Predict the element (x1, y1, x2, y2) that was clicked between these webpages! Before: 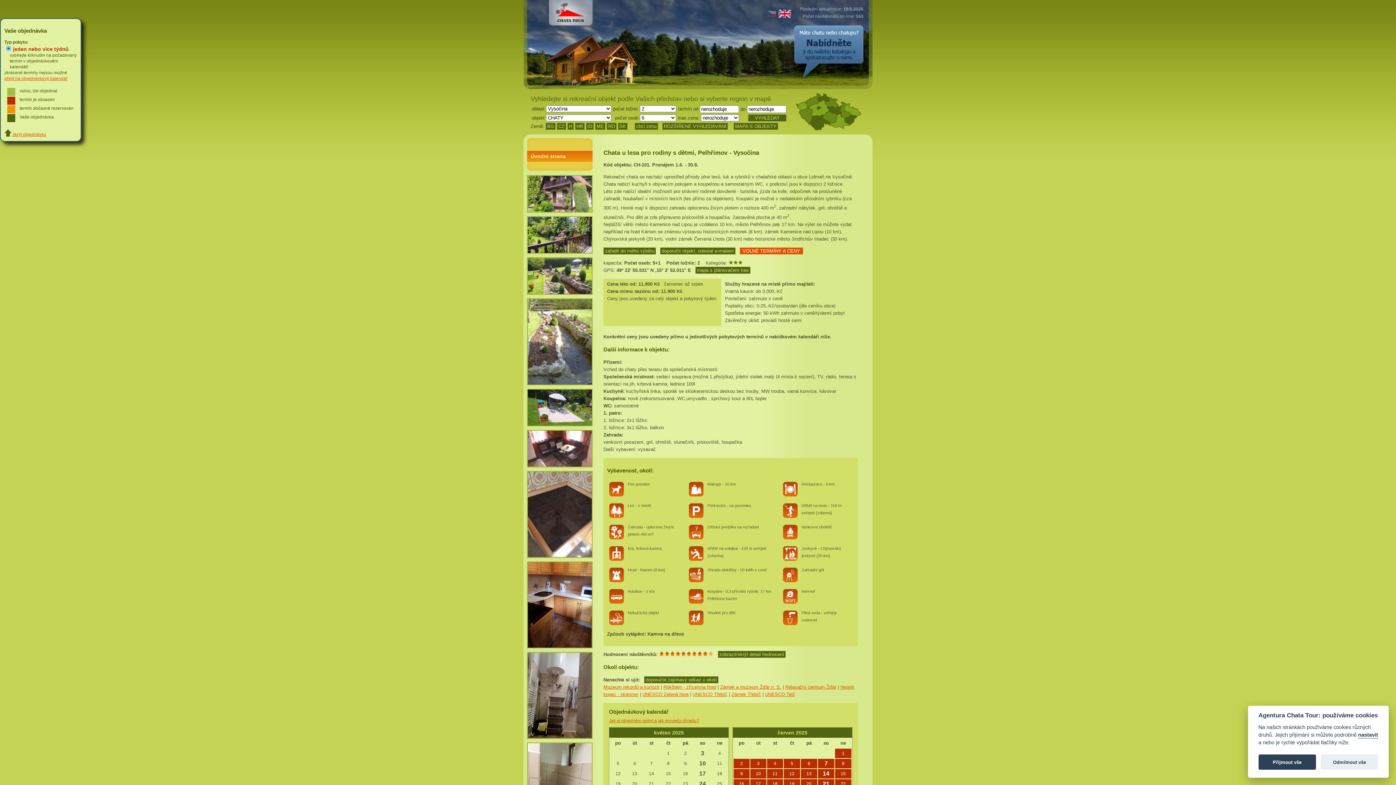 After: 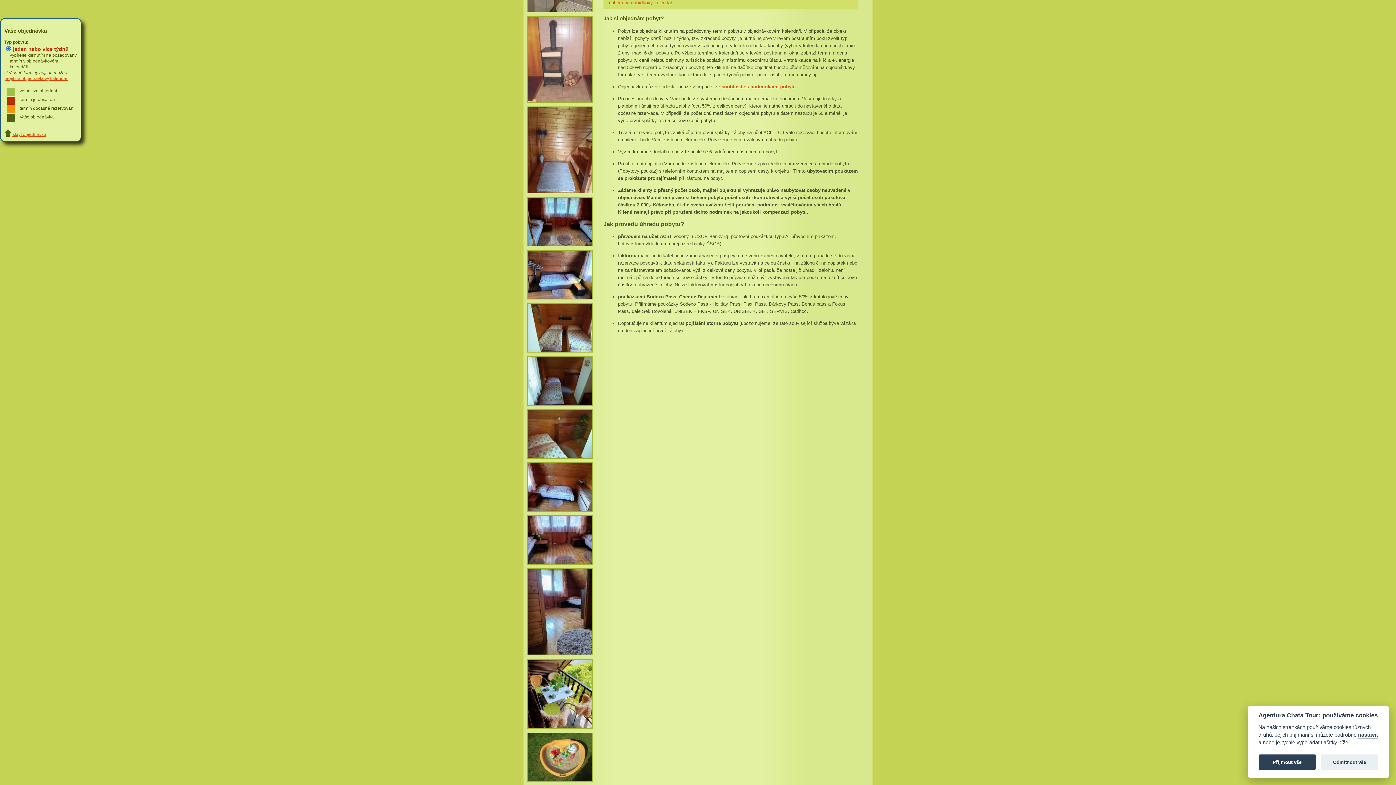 Action: label: Jak si objednám pobyt a jak provedu úhradu? bbox: (609, 718, 699, 723)